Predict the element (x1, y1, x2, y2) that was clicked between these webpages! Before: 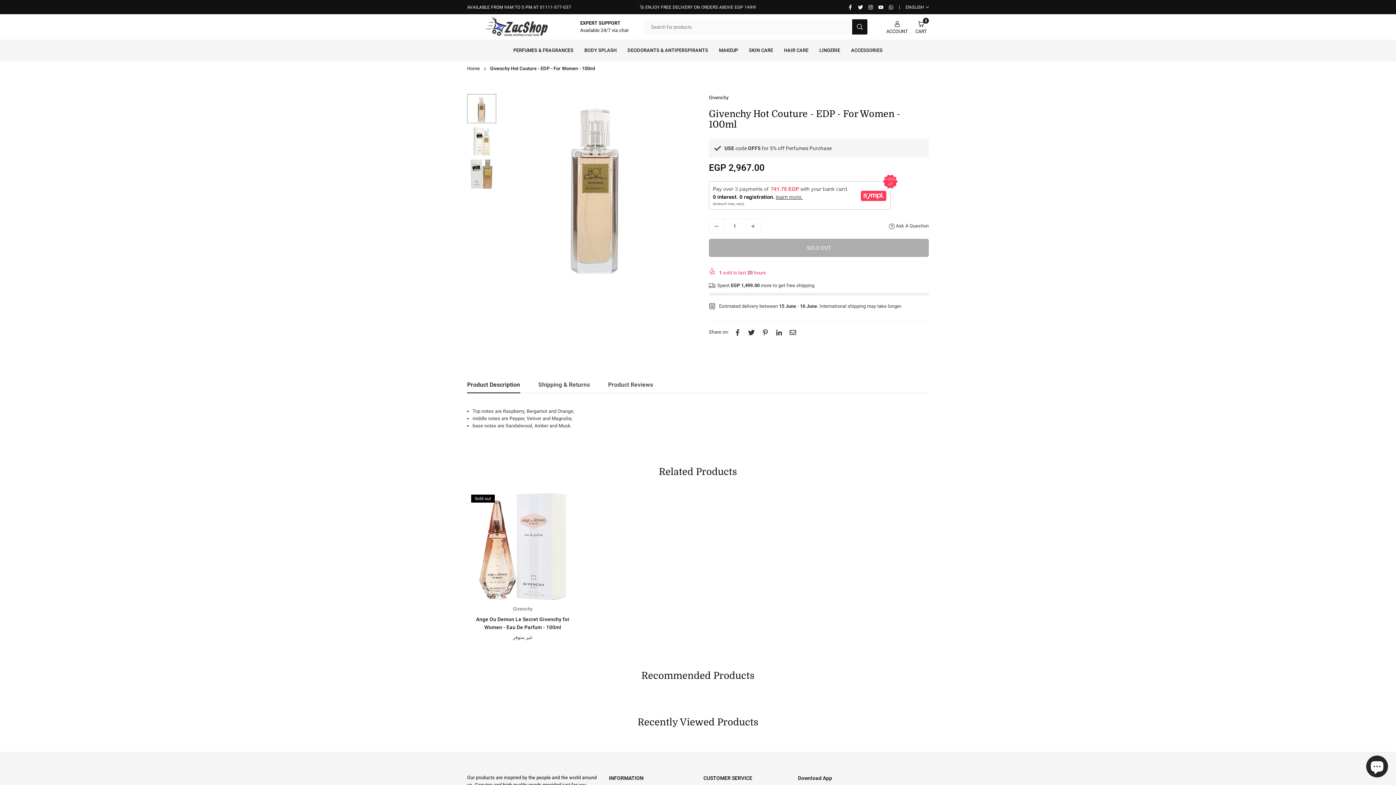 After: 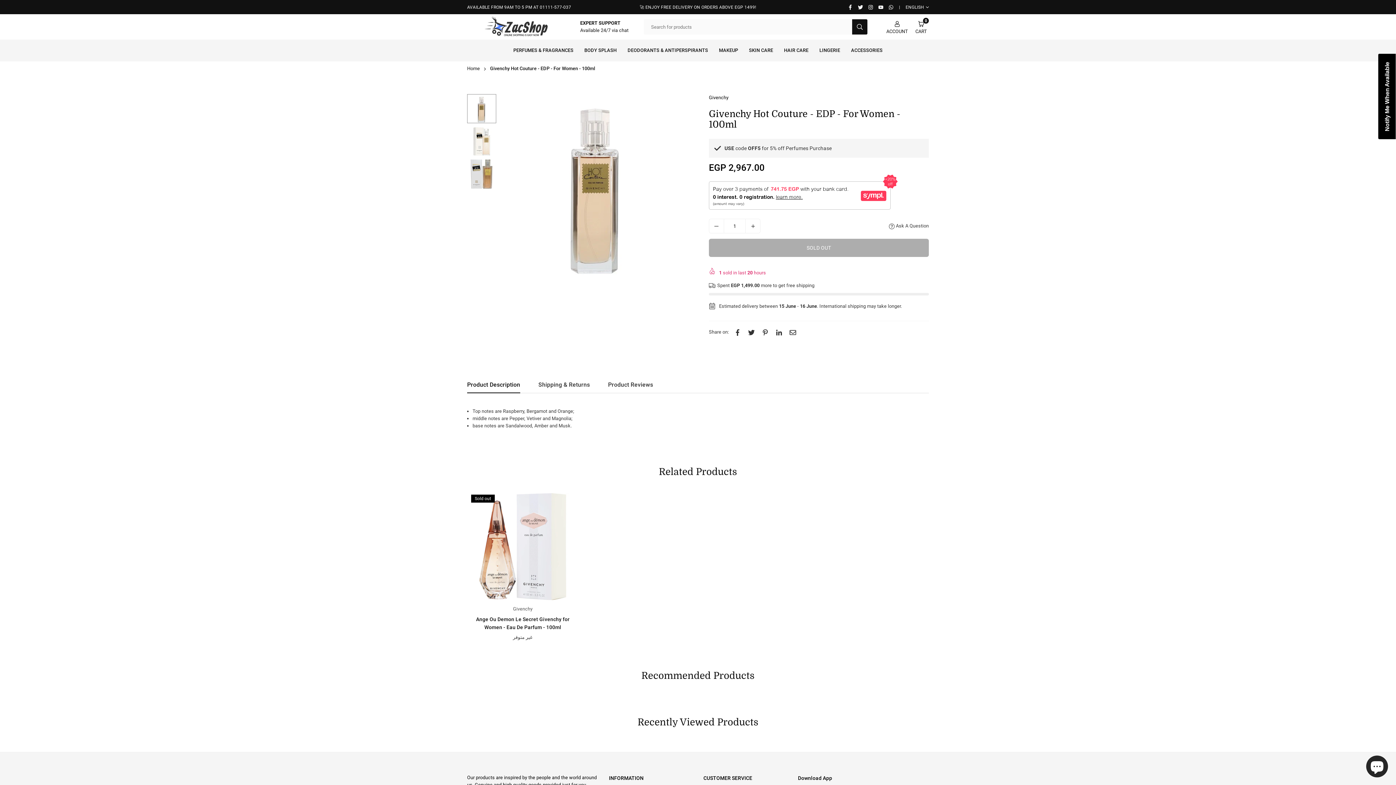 Action: bbox: (758, 328, 772, 336)